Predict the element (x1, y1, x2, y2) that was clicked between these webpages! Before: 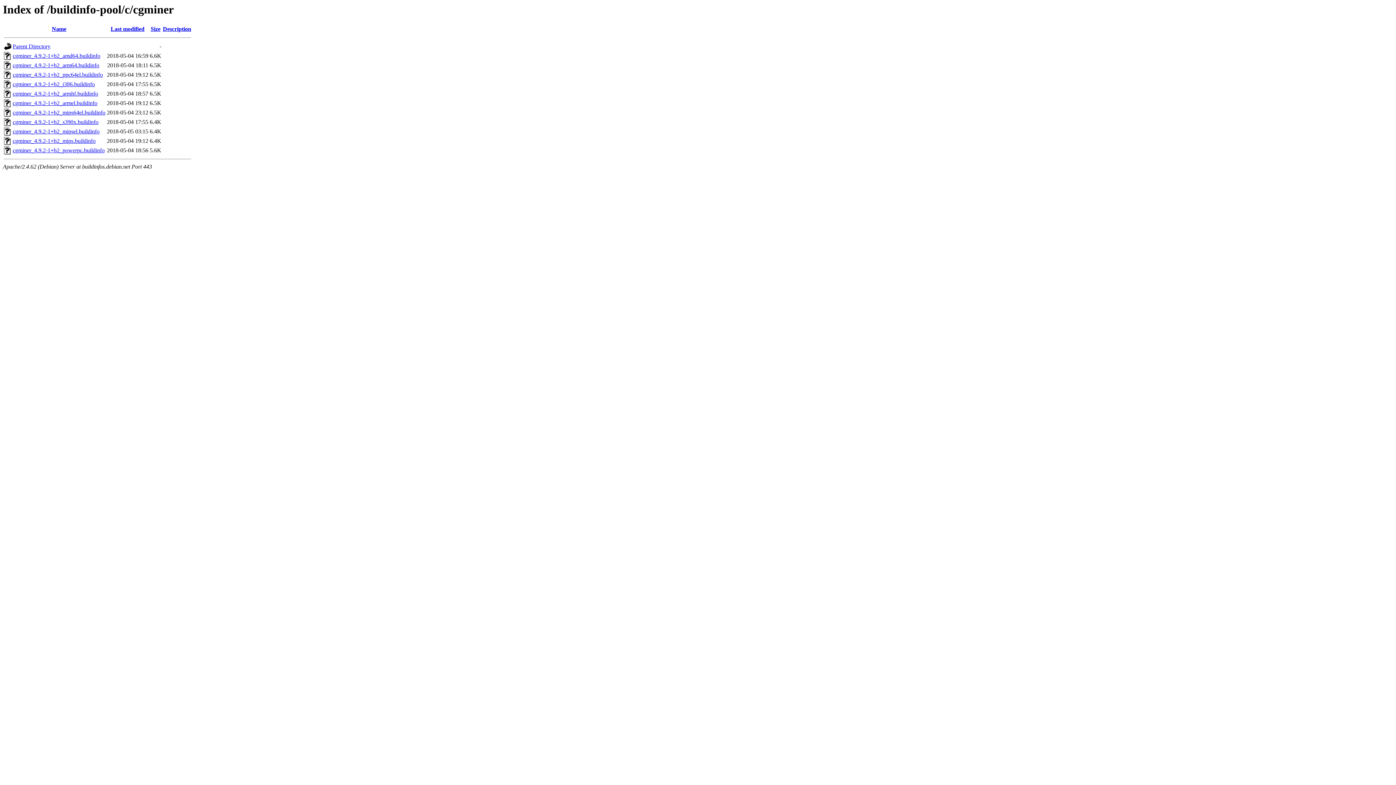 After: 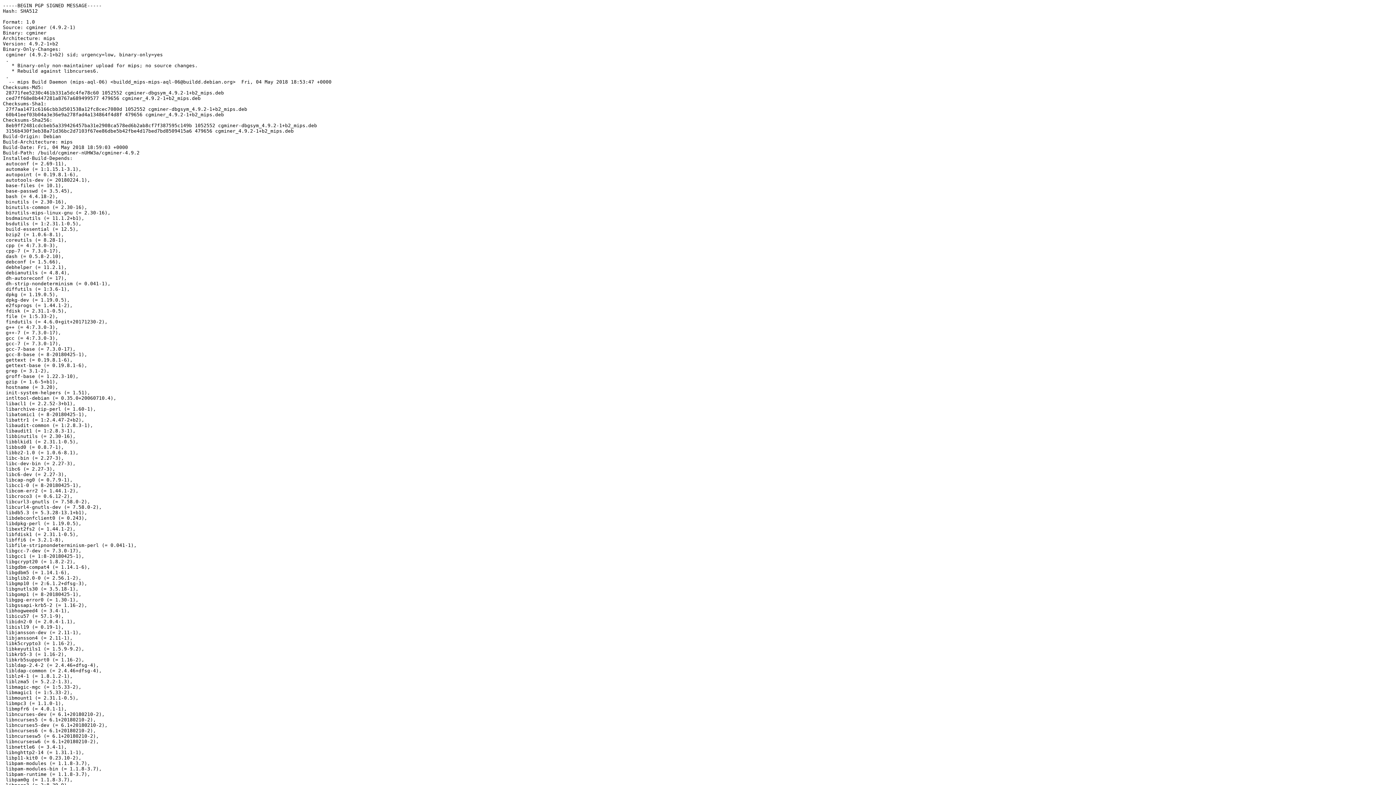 Action: label: cgminer_4.9.2-1+b2_mips.buildinfo bbox: (12, 137, 95, 144)